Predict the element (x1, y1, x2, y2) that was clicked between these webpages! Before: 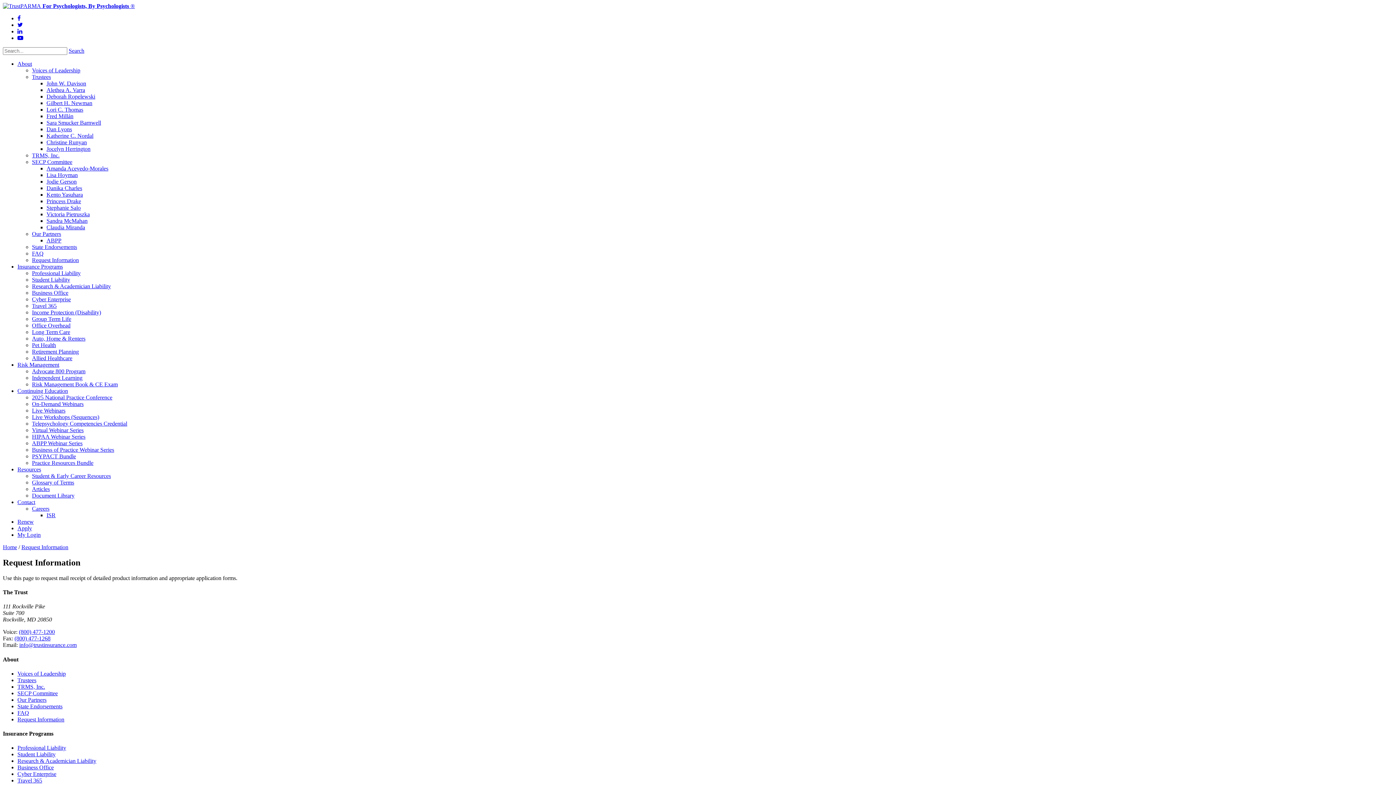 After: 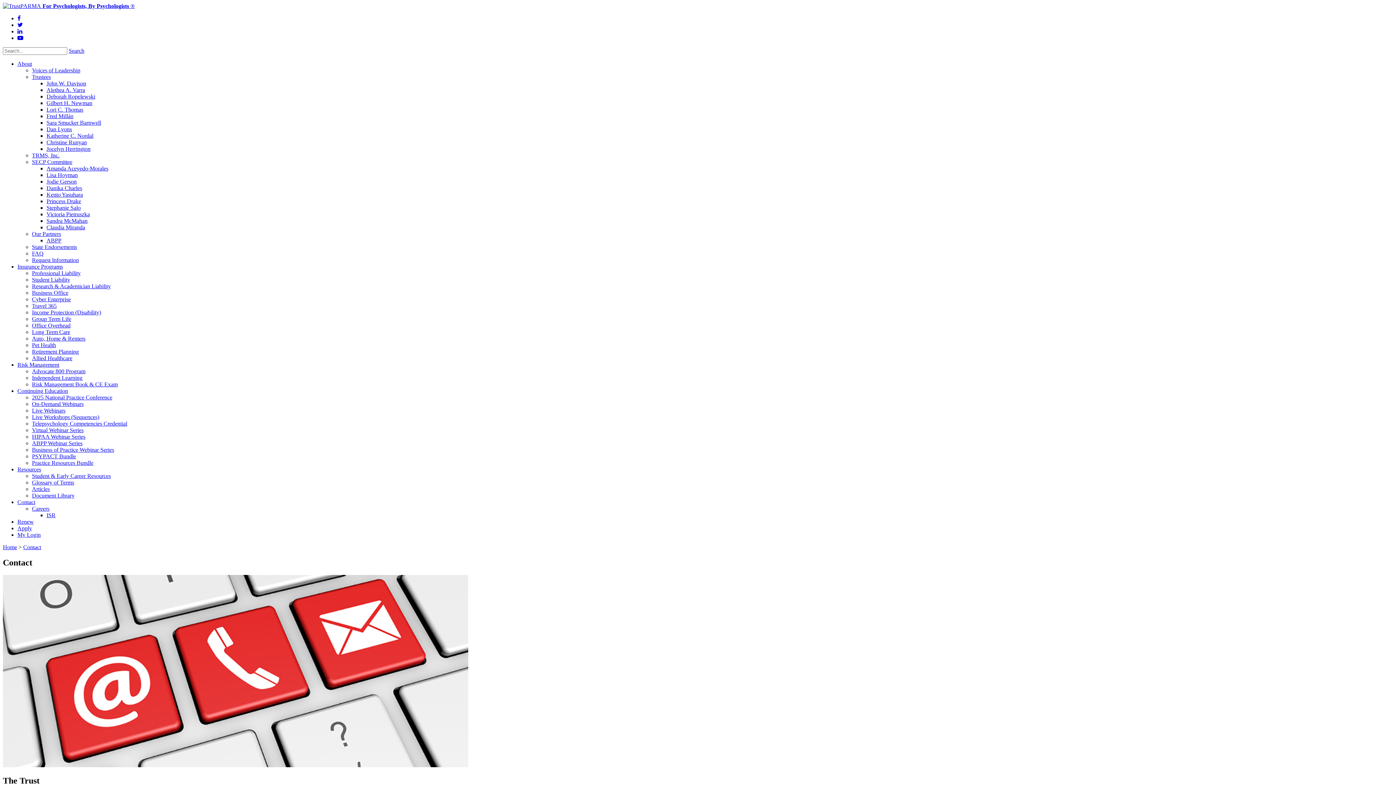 Action: bbox: (17, 499, 35, 505) label: Contact